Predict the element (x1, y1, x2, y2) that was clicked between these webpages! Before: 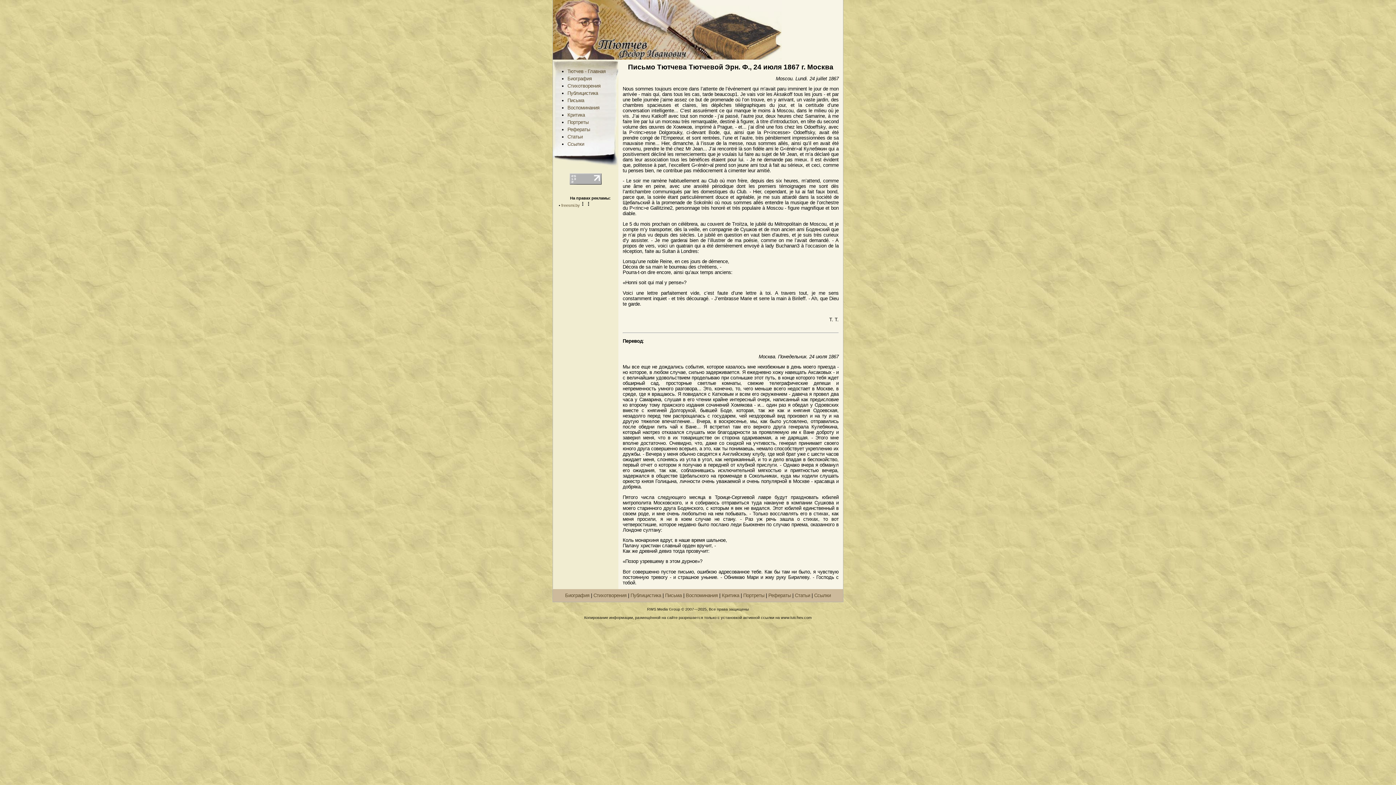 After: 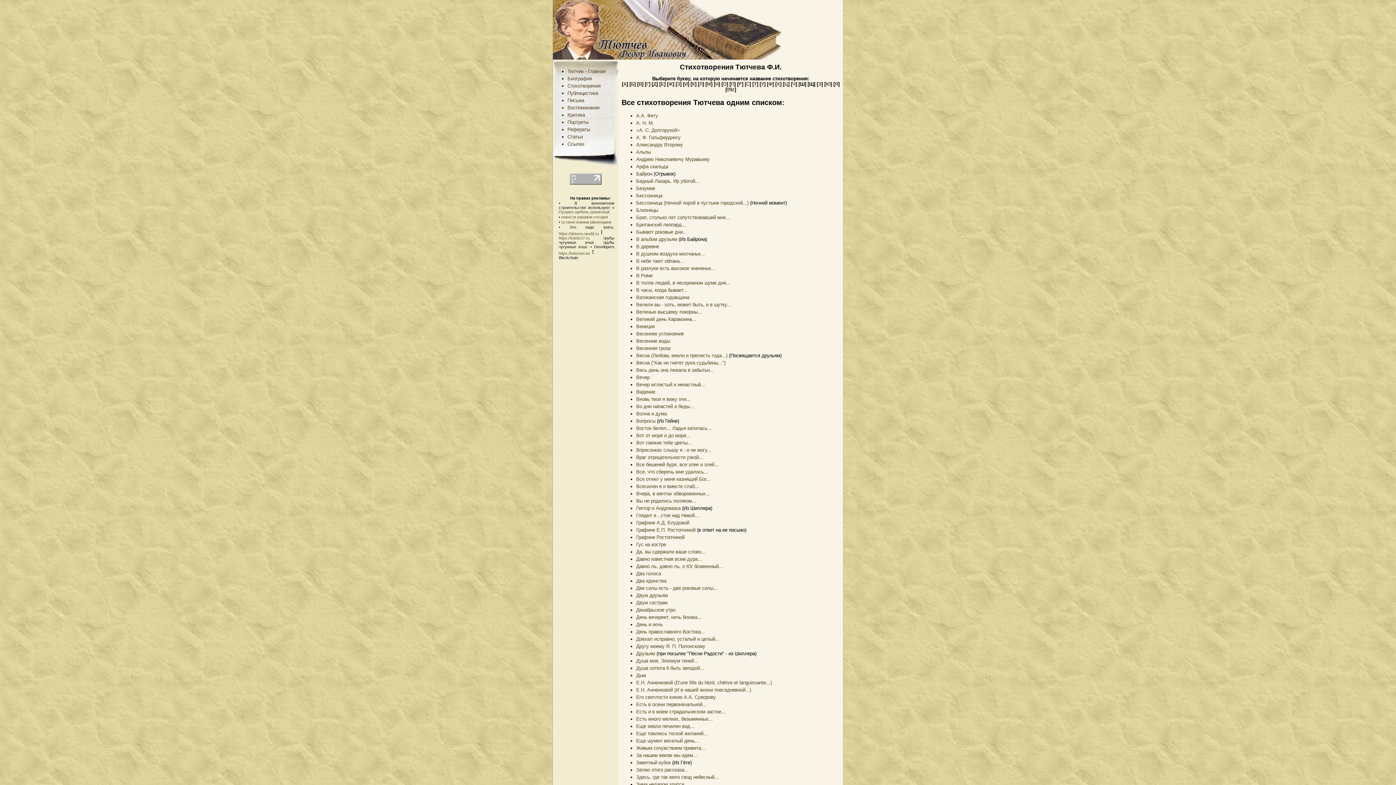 Action: bbox: (567, 83, 600, 88) label: Стихотворения